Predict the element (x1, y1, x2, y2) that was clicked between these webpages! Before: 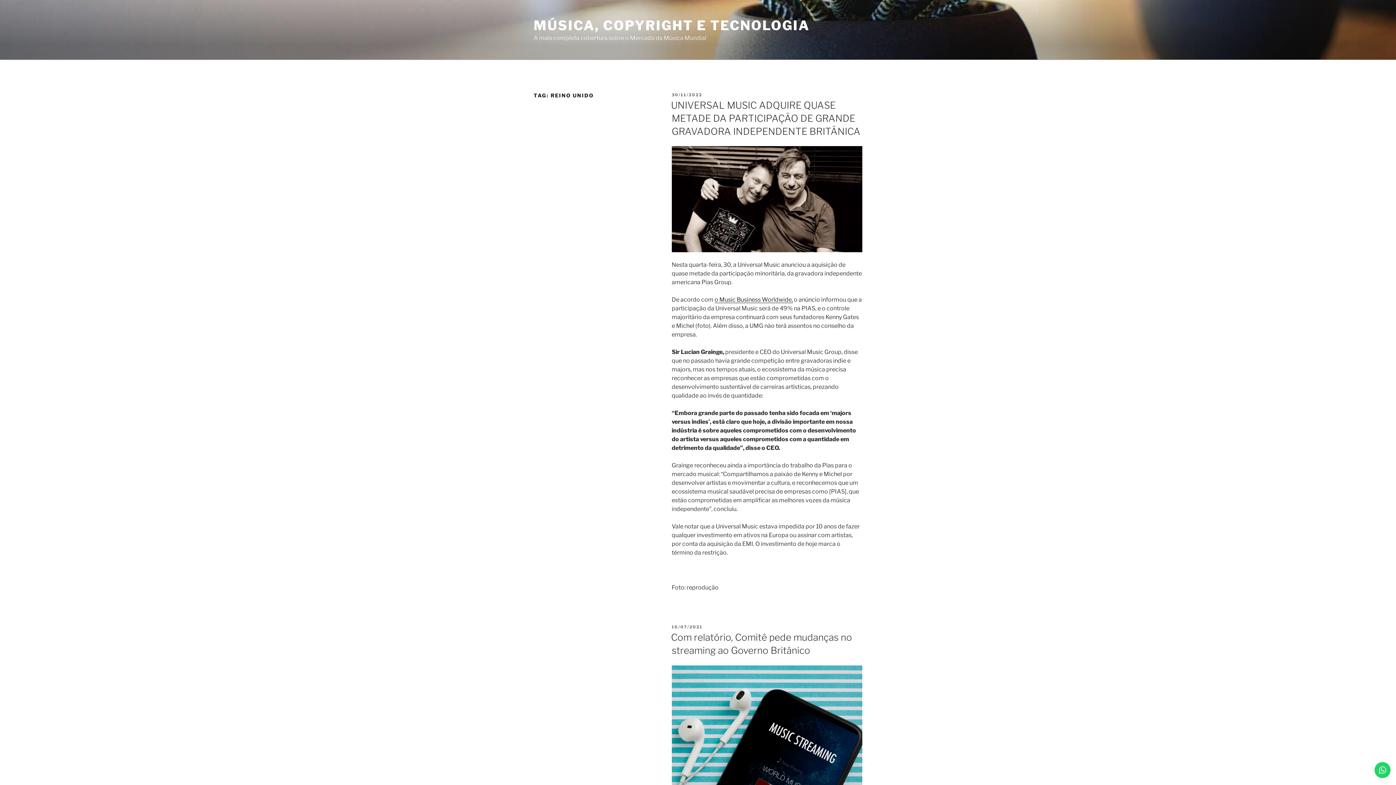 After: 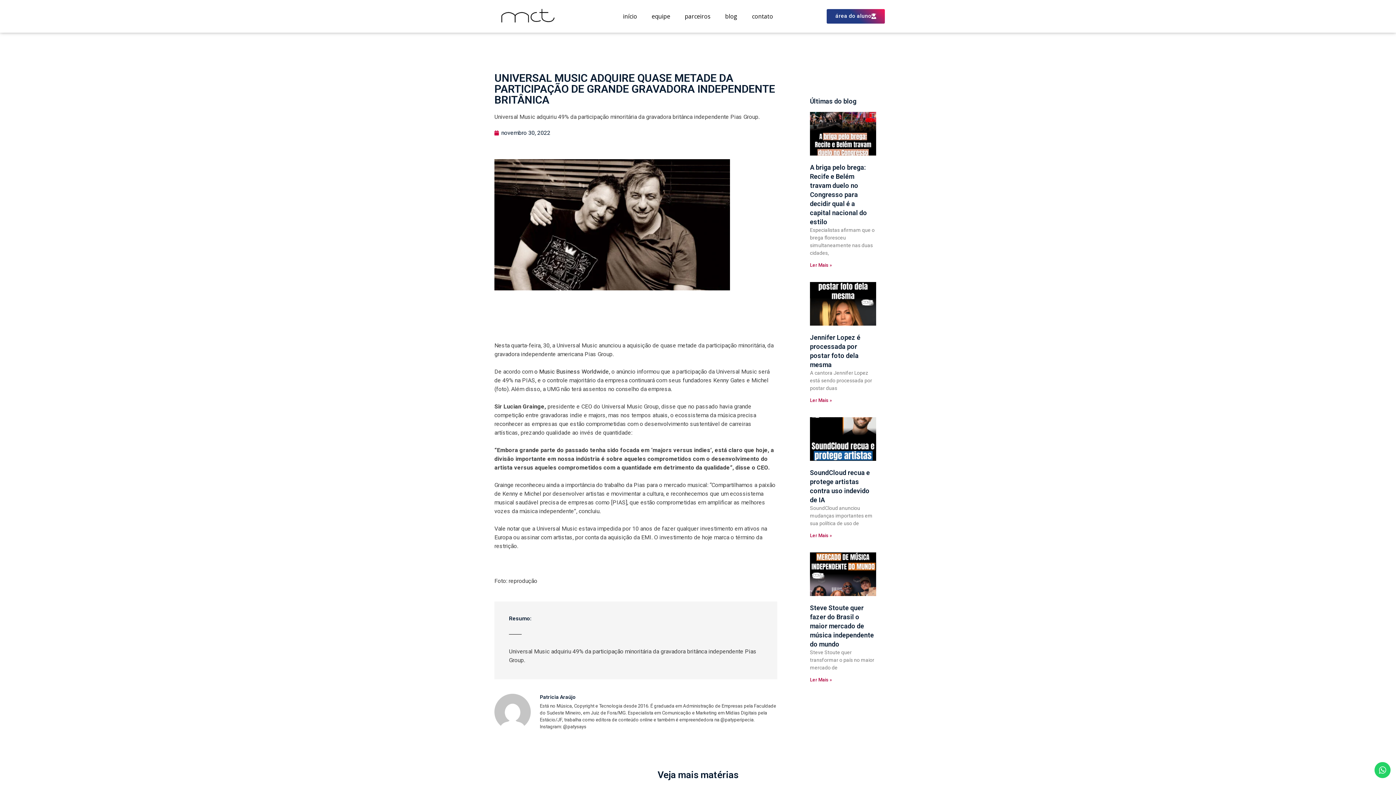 Action: bbox: (671, 247, 862, 253)